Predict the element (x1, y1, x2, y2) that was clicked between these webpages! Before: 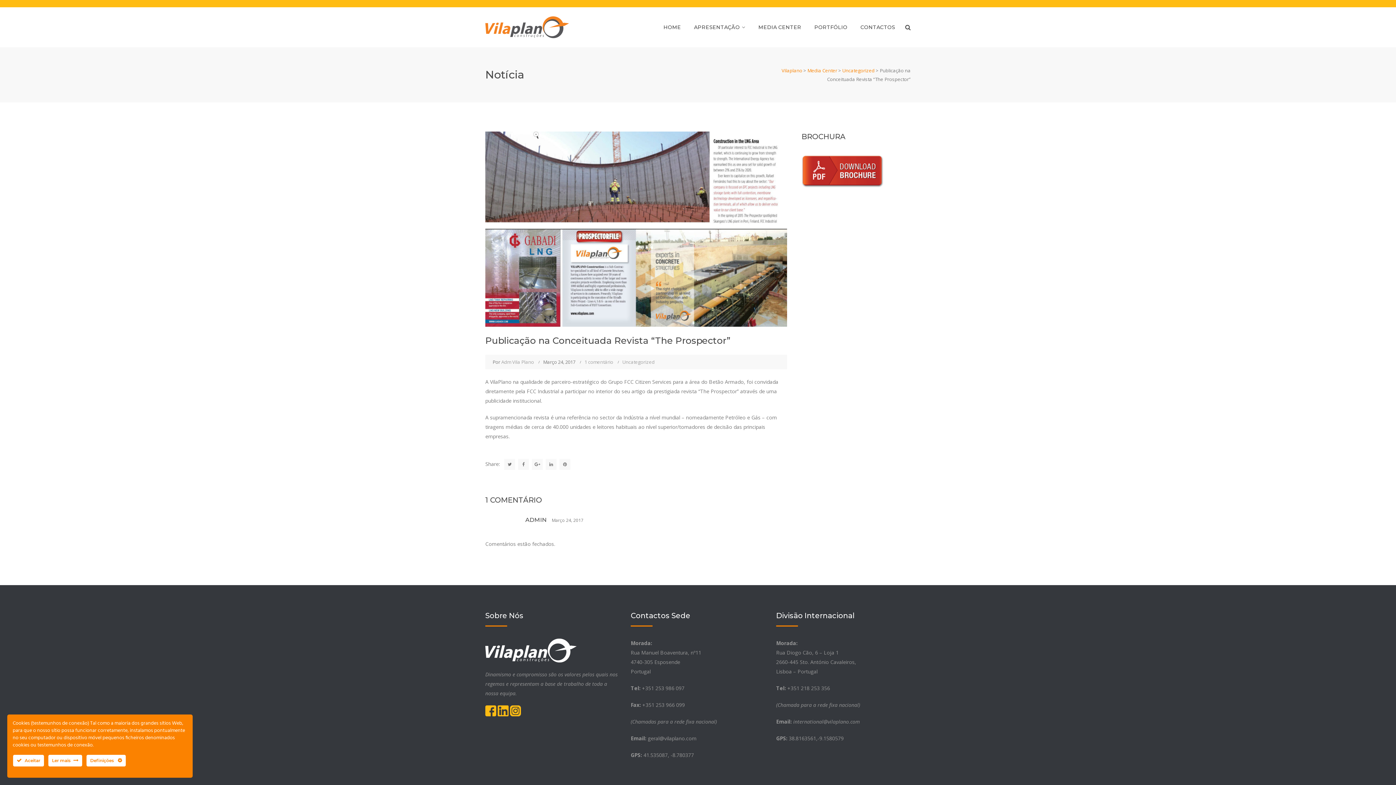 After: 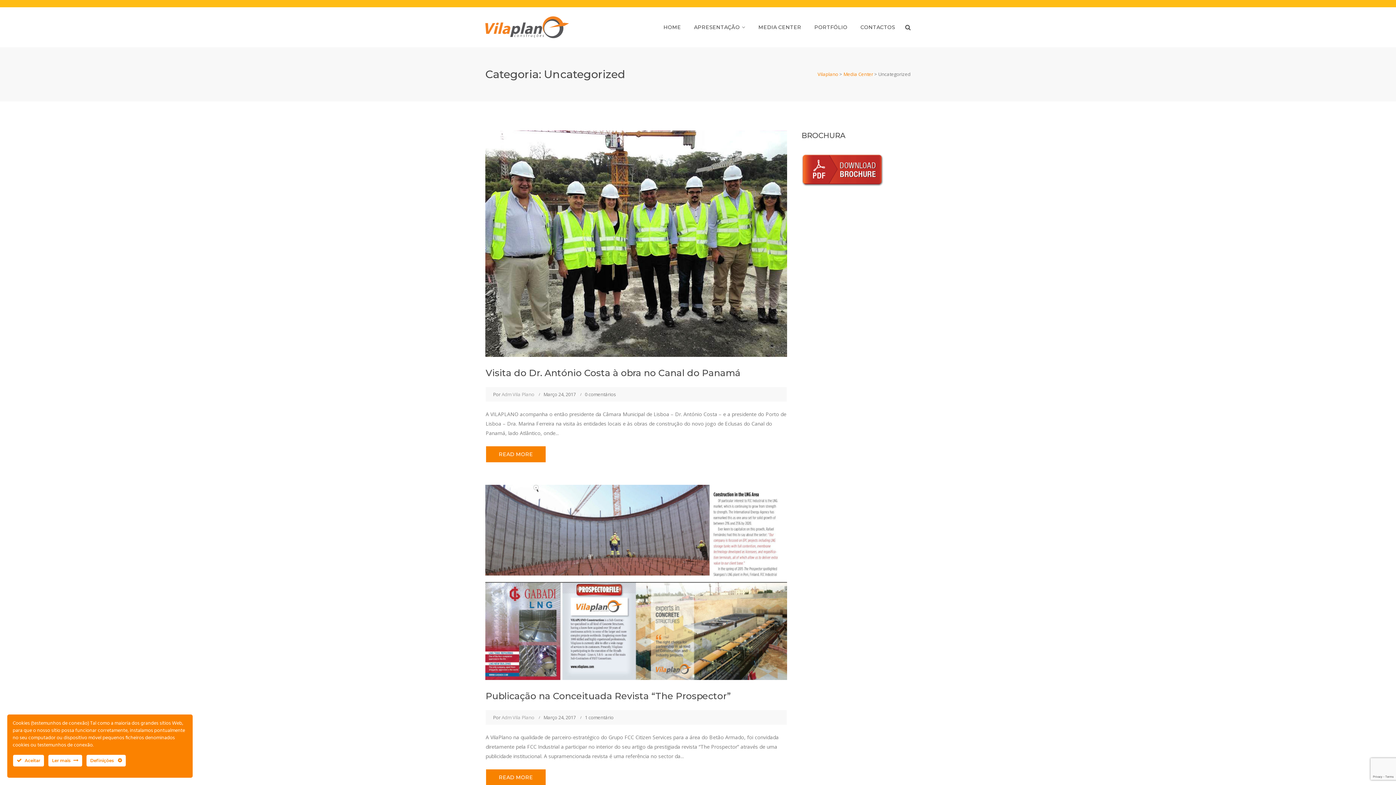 Action: label: Uncategorized bbox: (842, 67, 874, 73)